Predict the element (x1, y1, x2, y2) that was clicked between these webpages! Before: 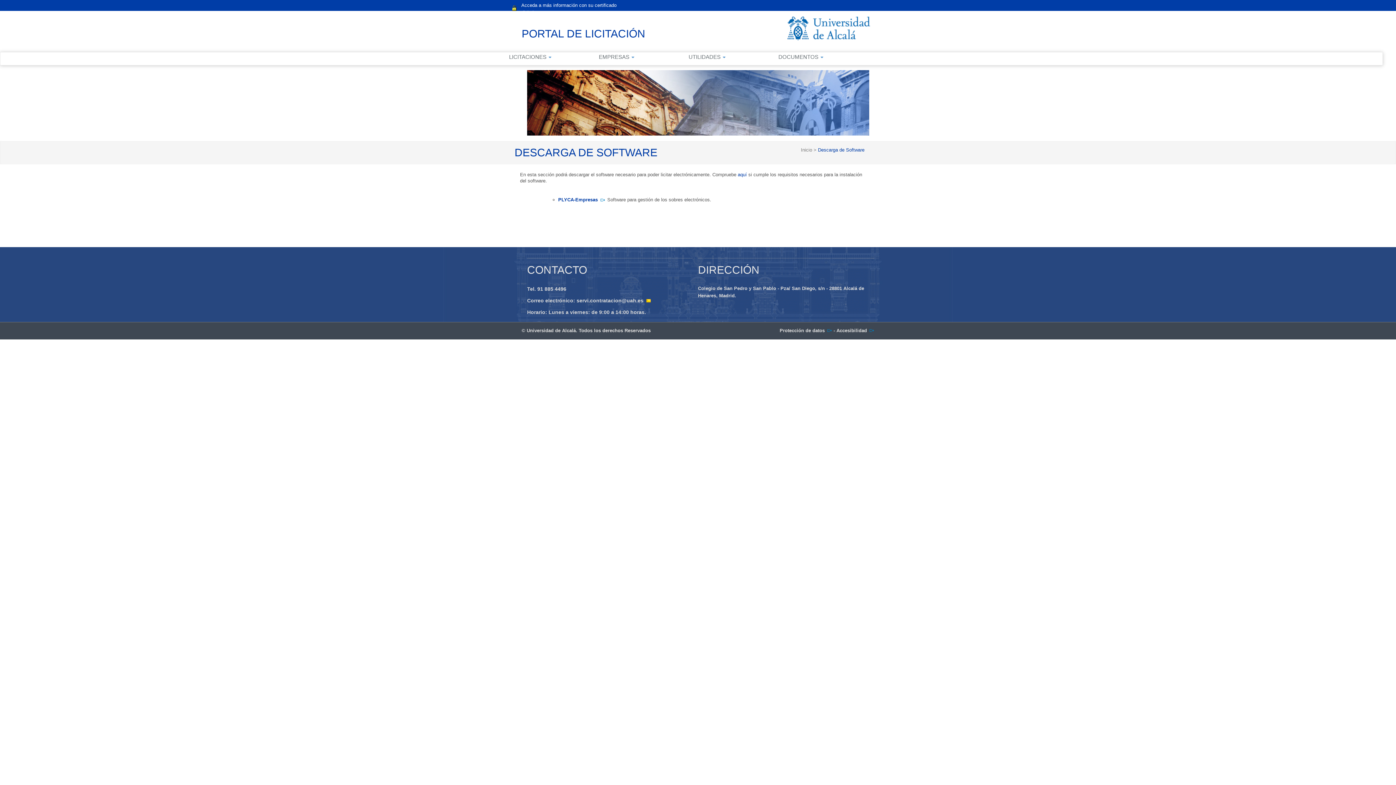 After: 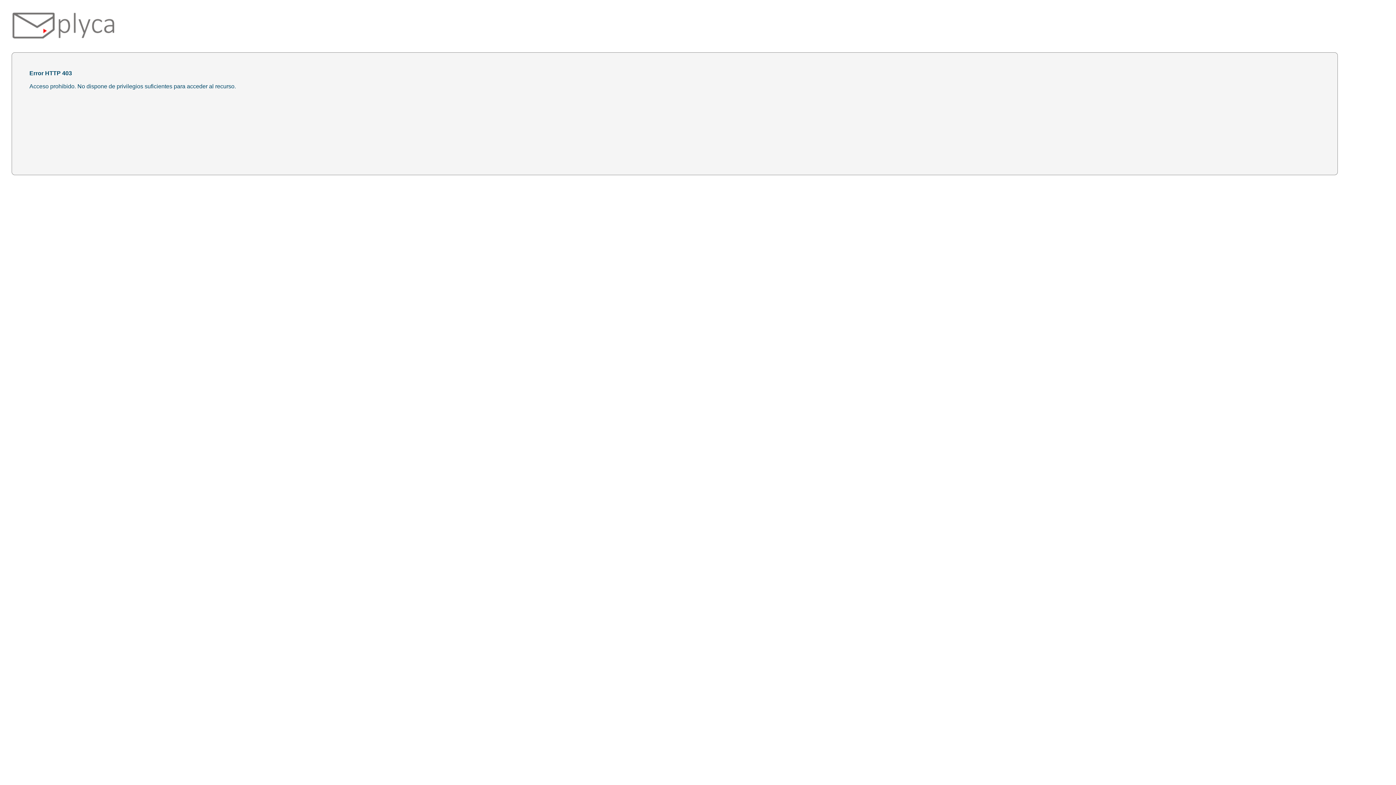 Action: bbox: (512, 0, 630, 16) label: Acceda a más información con su certificado digital